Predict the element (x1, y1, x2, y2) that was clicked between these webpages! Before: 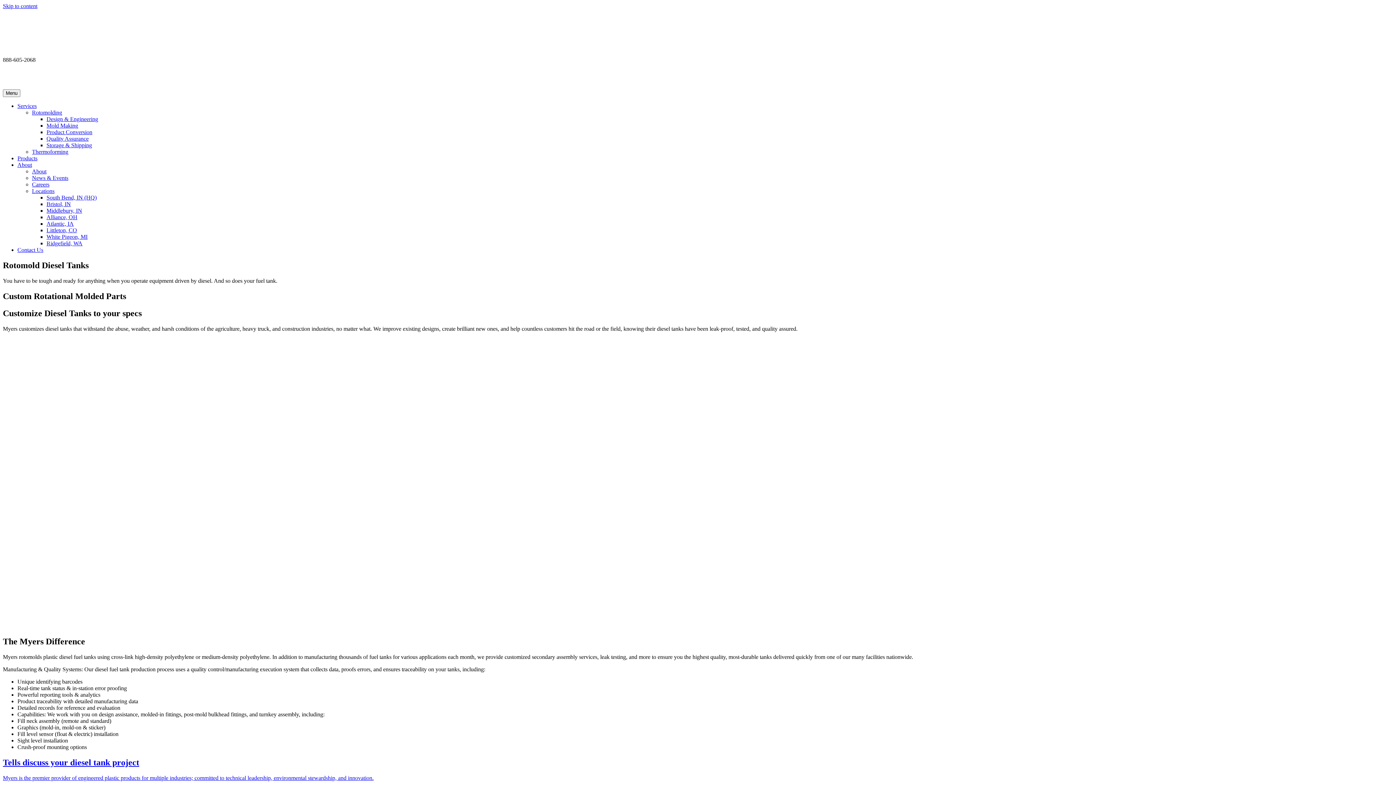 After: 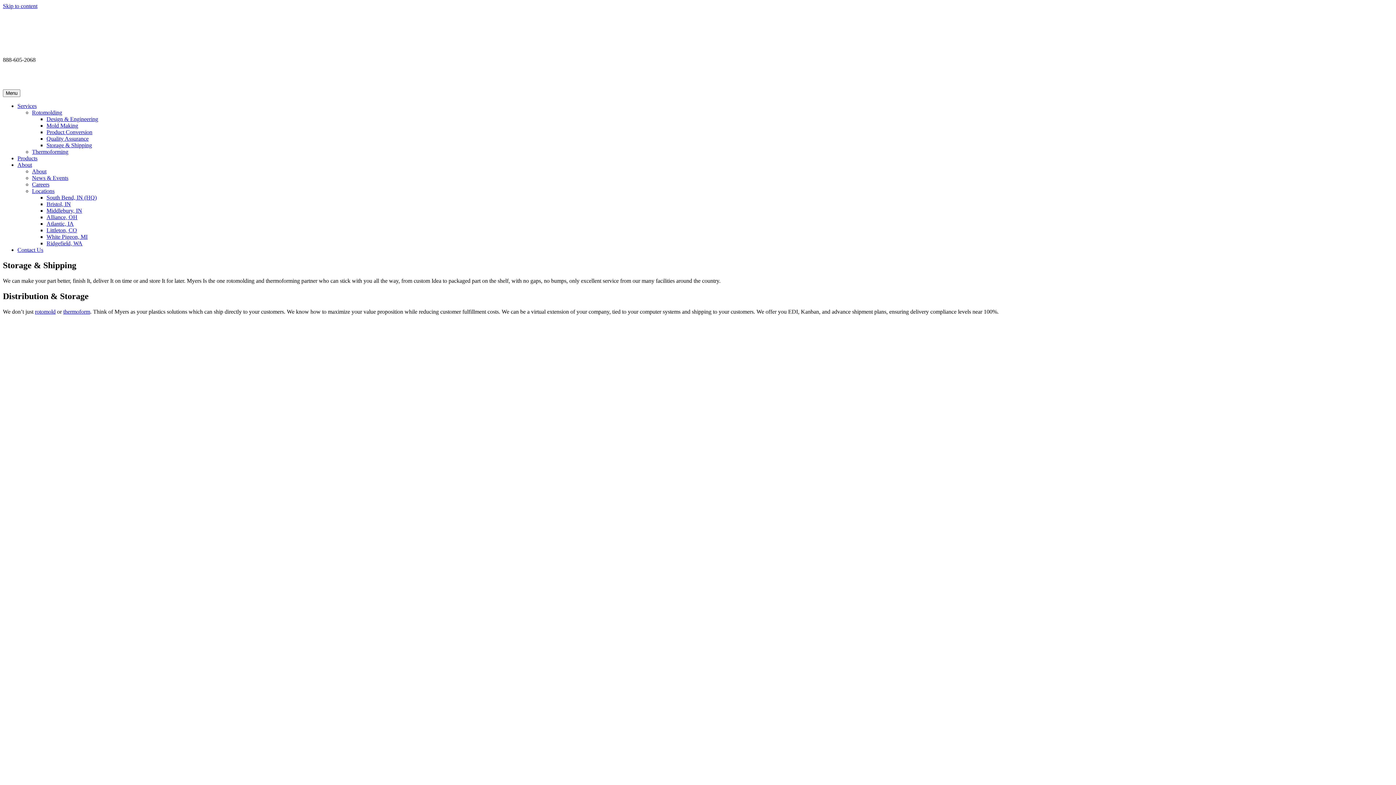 Action: label: Storage & Shipping bbox: (46, 142, 92, 148)